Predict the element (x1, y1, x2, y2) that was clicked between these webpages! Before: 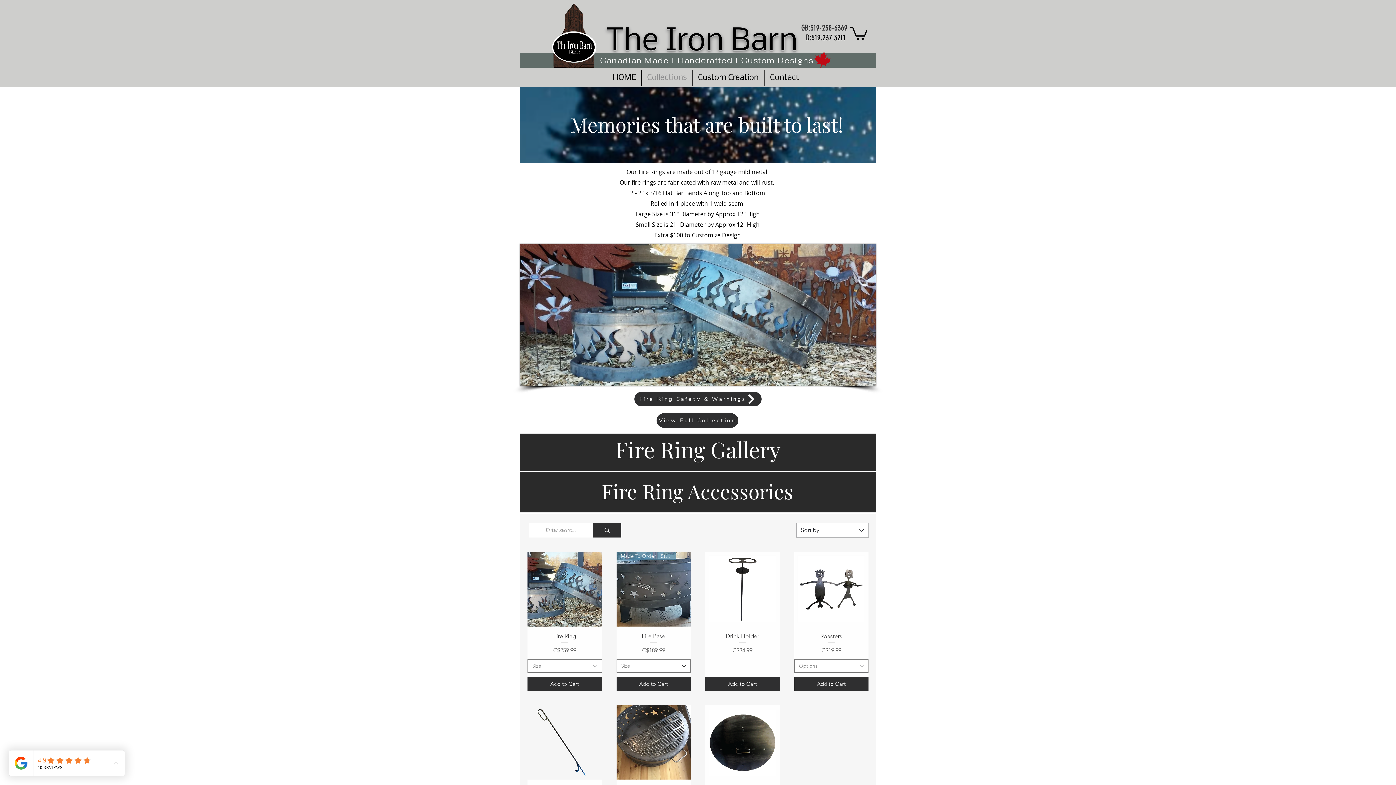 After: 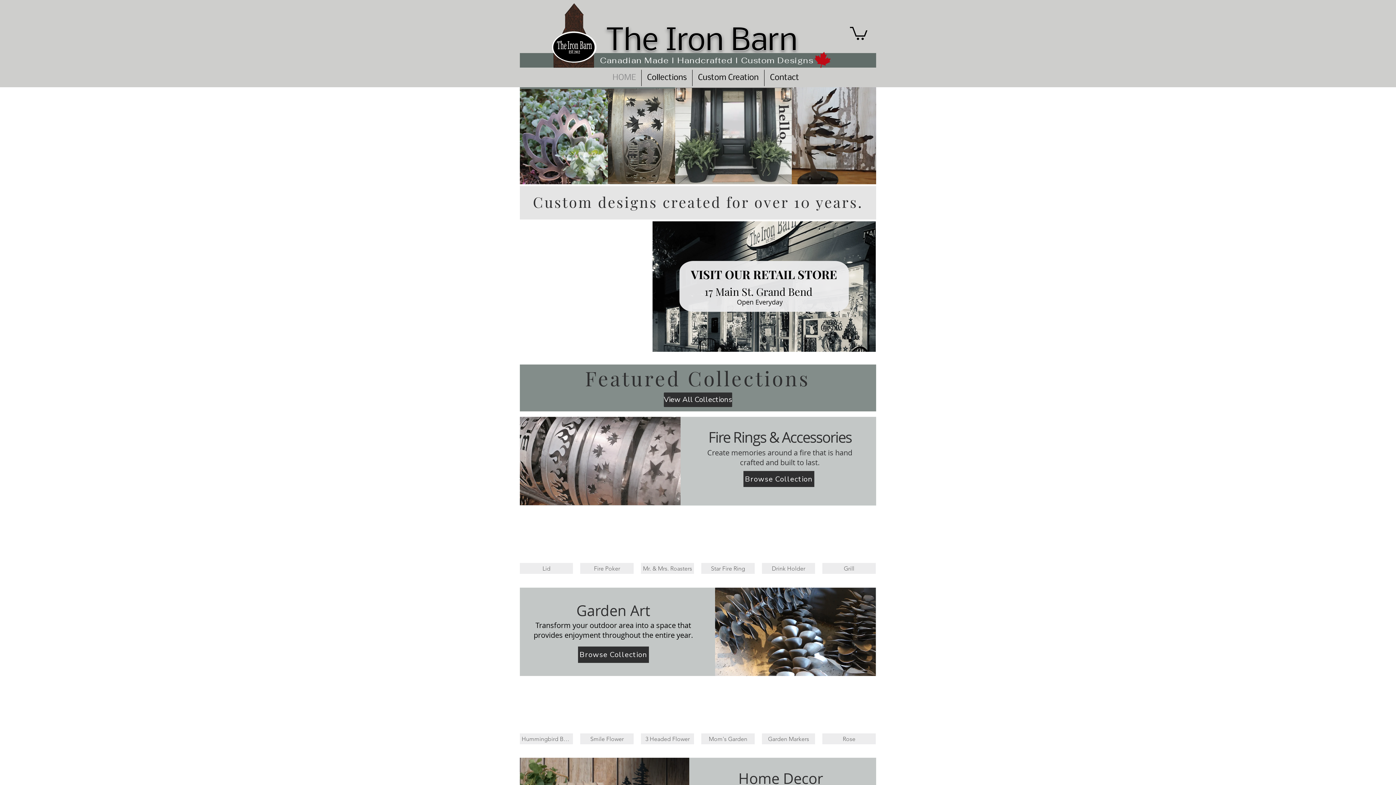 Action: label: HOME bbox: (607, 69, 641, 86)